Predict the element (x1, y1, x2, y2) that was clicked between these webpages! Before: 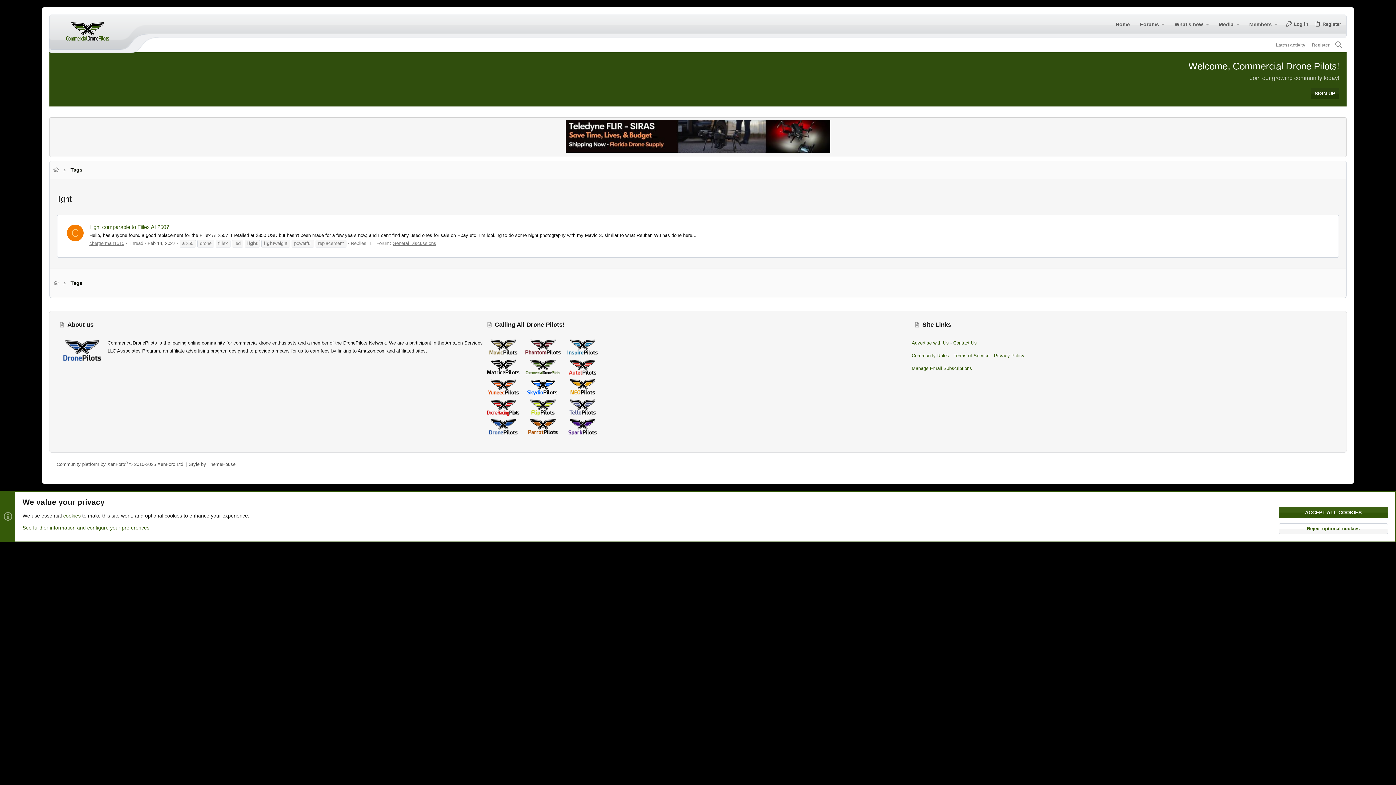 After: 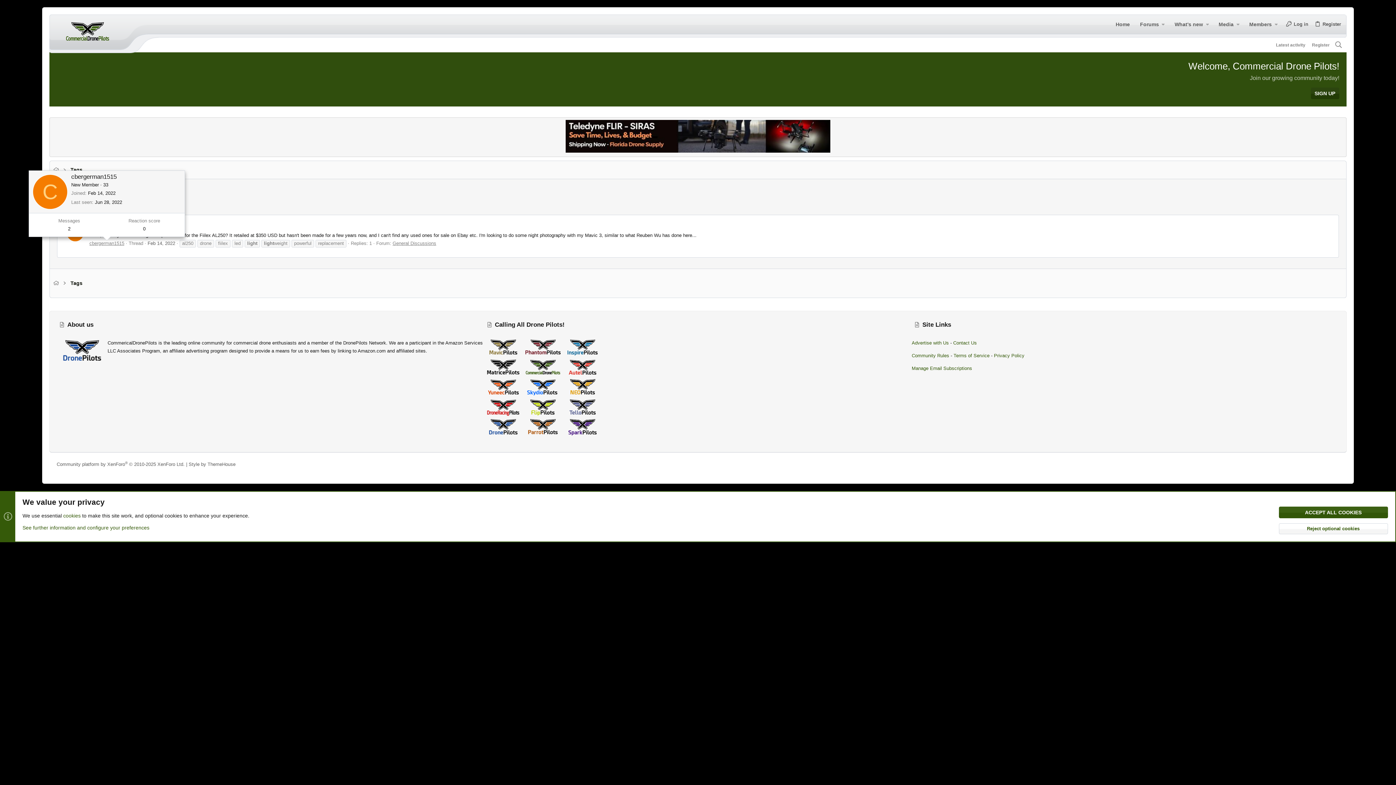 Action: label: cbergerman1515 bbox: (89, 240, 124, 246)